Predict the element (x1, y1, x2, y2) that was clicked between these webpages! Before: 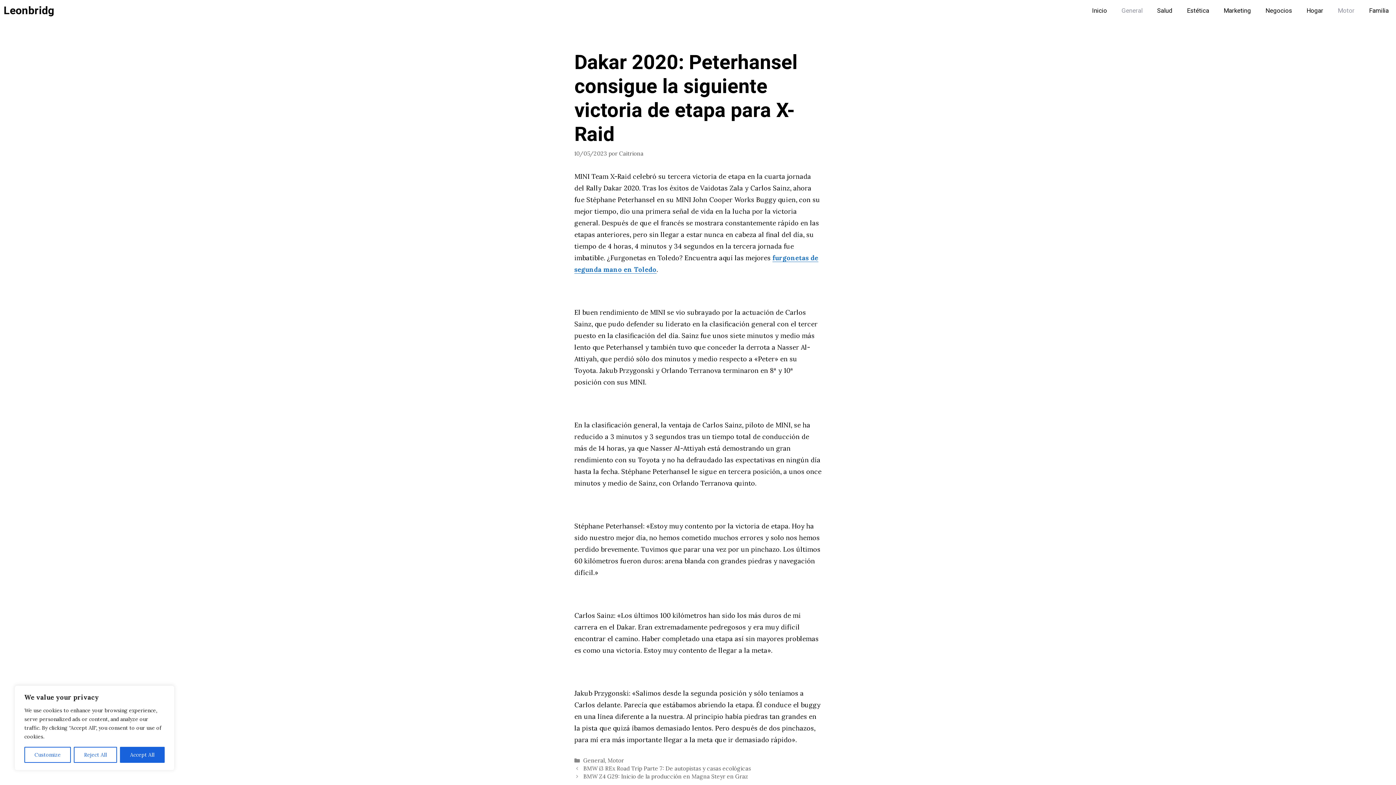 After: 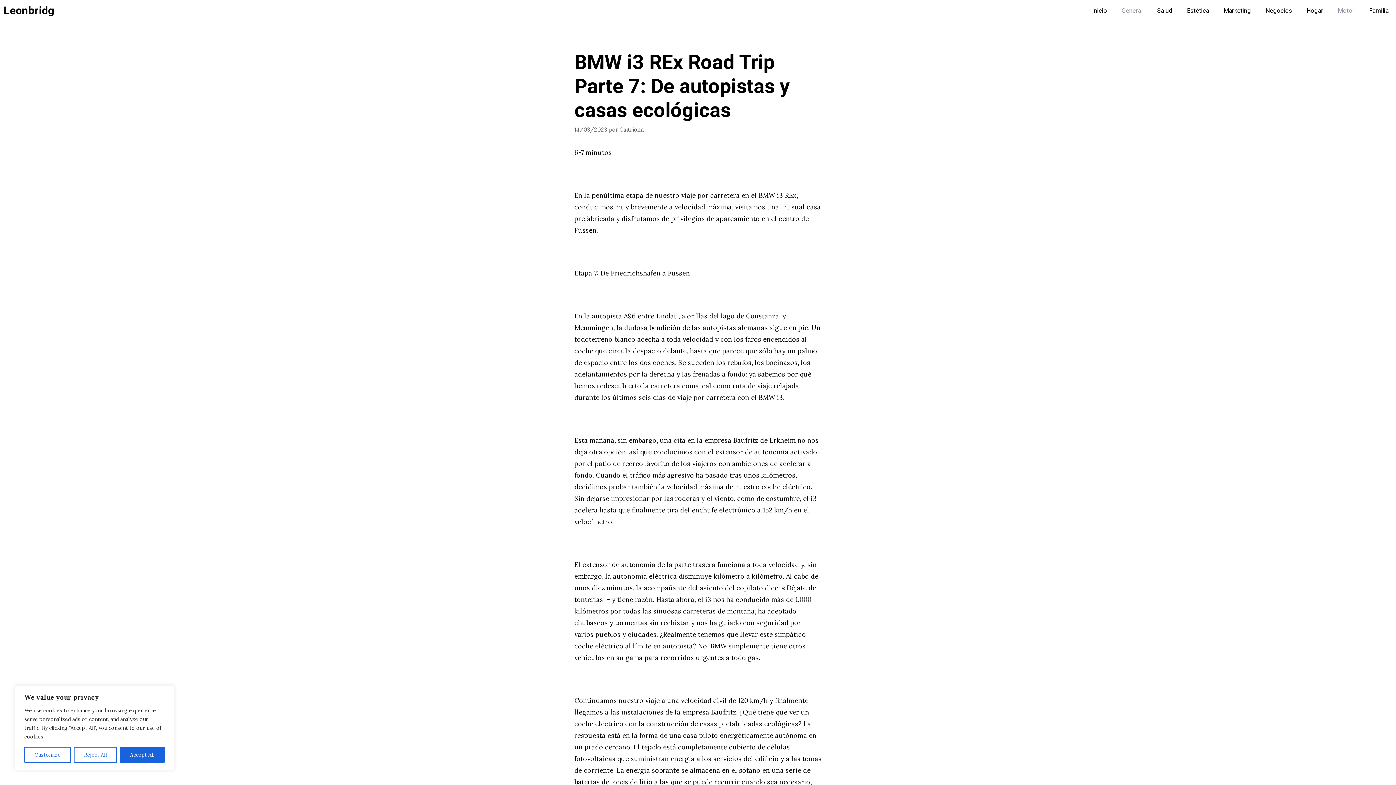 Action: bbox: (583, 765, 751, 772) label: BMW i3 REx Road Trip Parte 7: De autopistas y casas ecológicas